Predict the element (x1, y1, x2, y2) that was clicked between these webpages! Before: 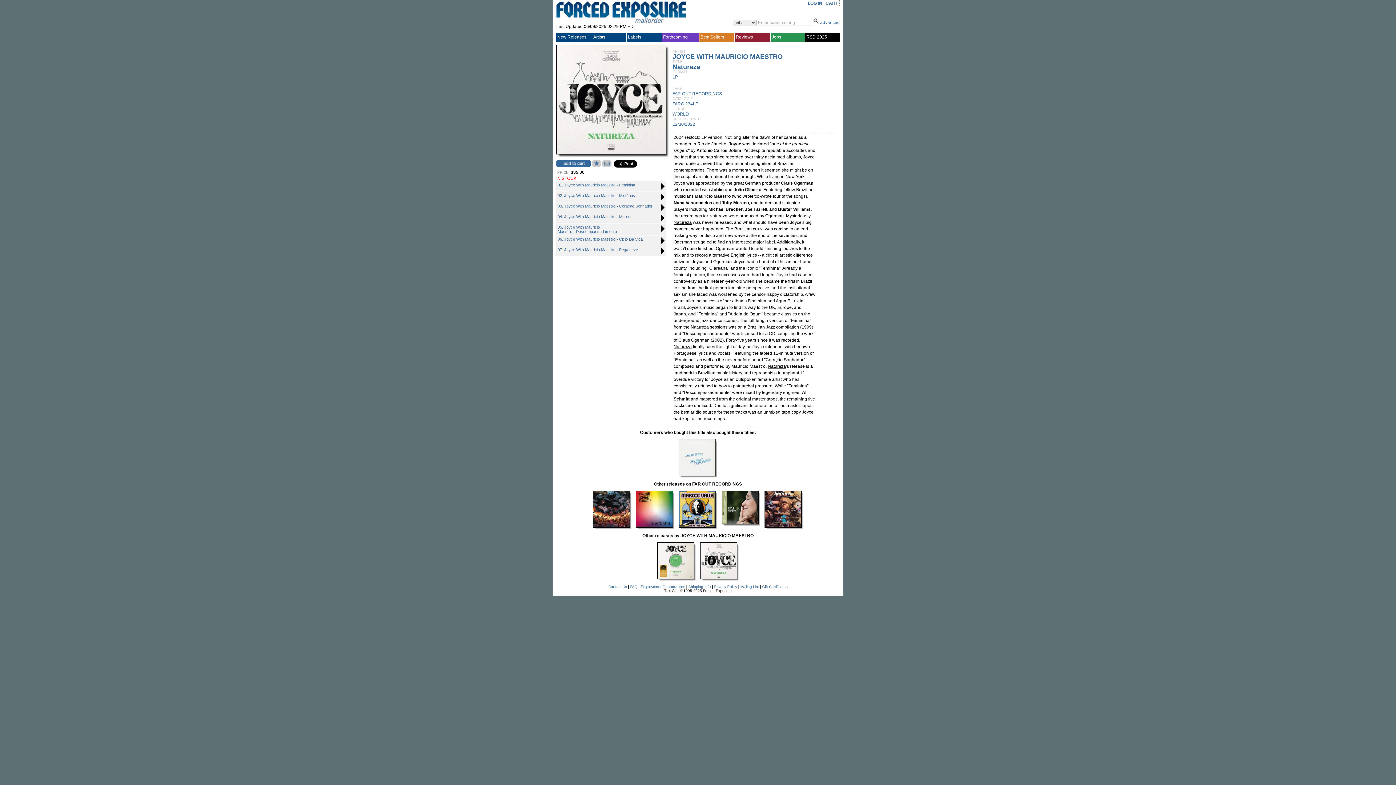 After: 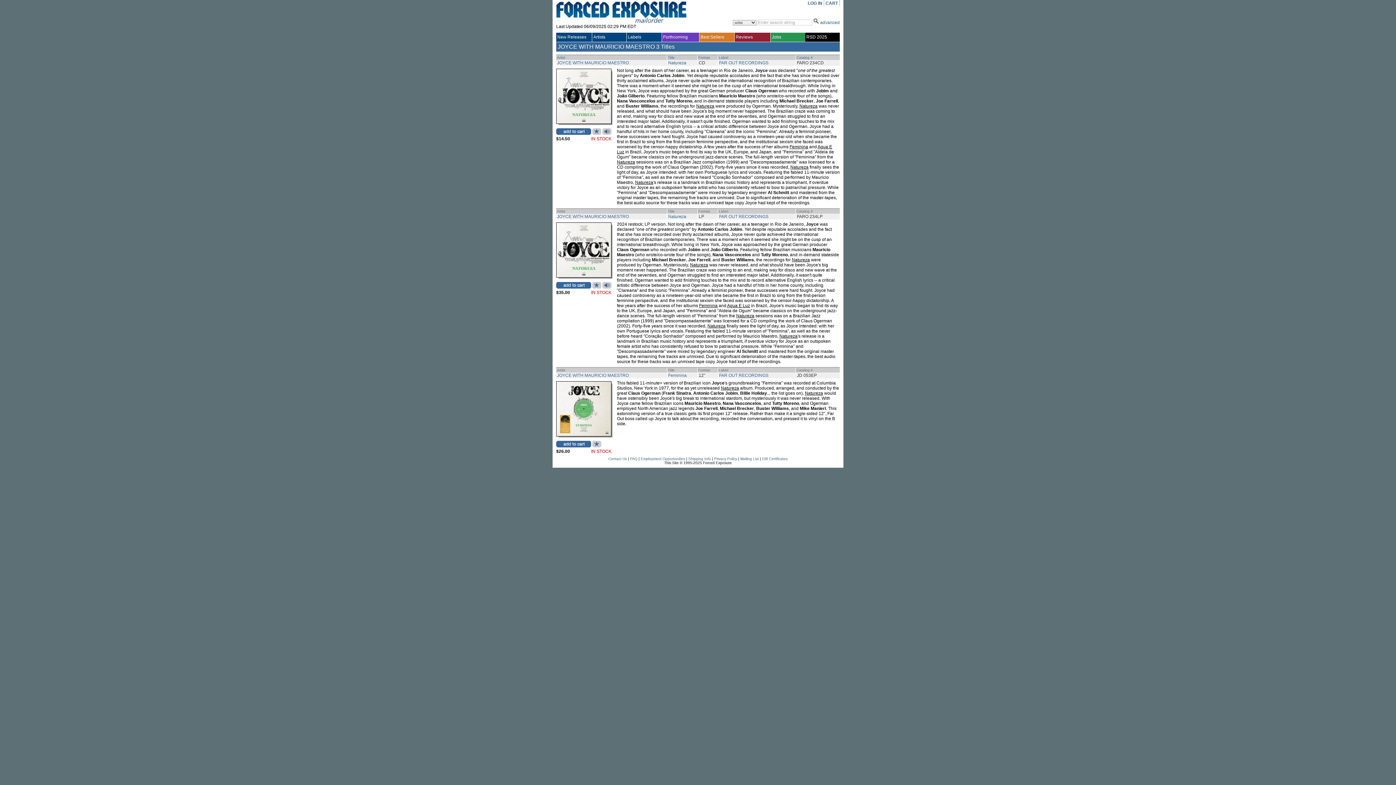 Action: bbox: (672, 53, 782, 60) label: JOYCE WITH MAURICIO MAESTRO